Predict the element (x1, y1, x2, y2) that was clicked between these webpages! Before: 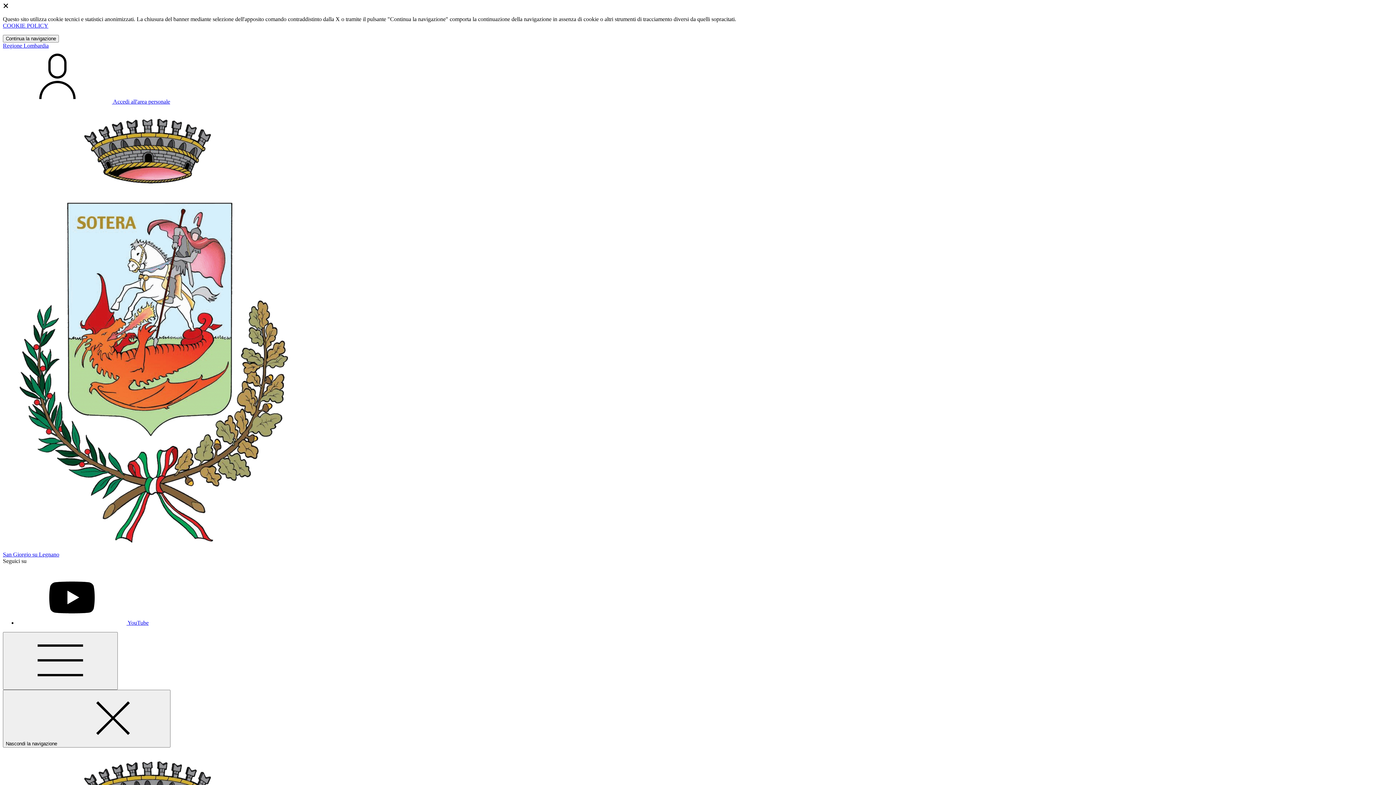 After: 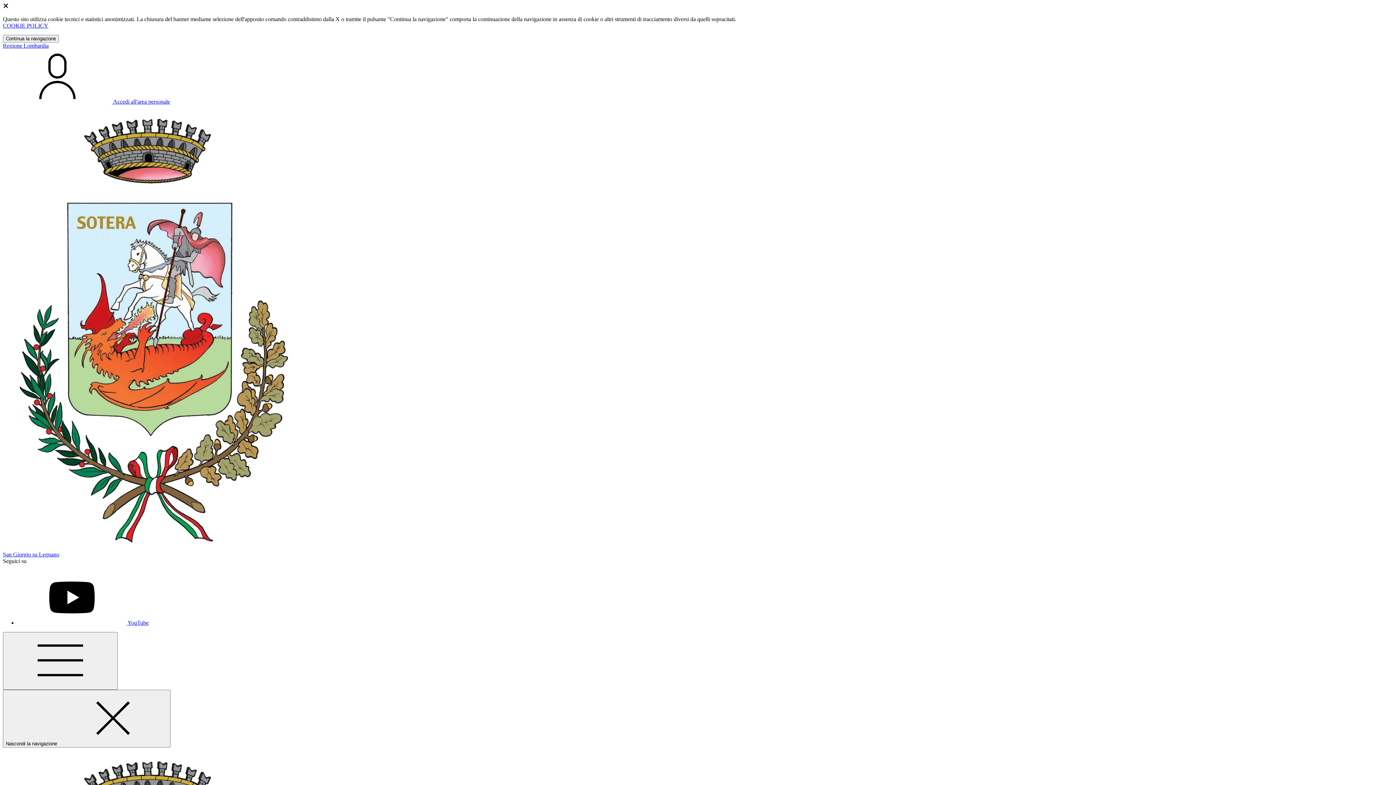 Action: label:  YouTube bbox: (17, 620, 148, 626)